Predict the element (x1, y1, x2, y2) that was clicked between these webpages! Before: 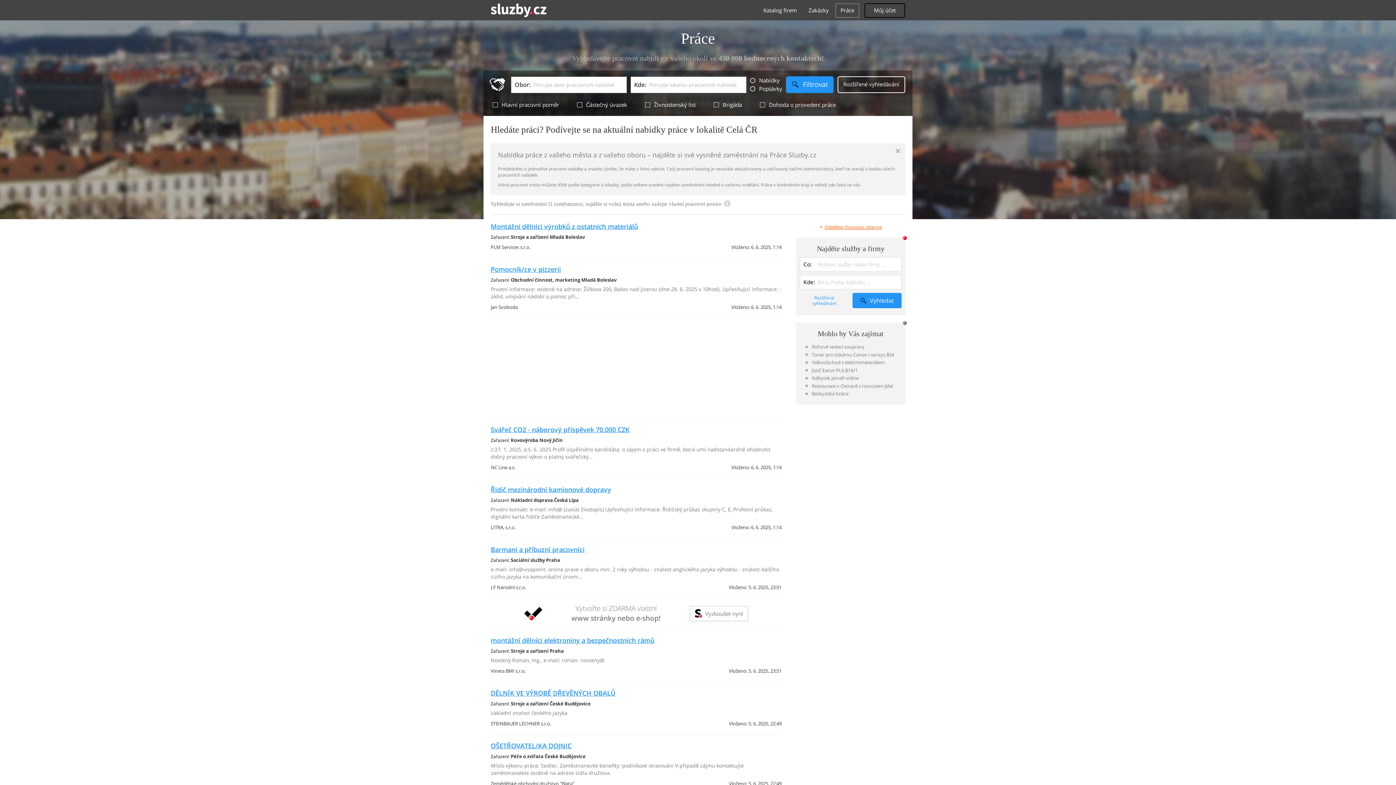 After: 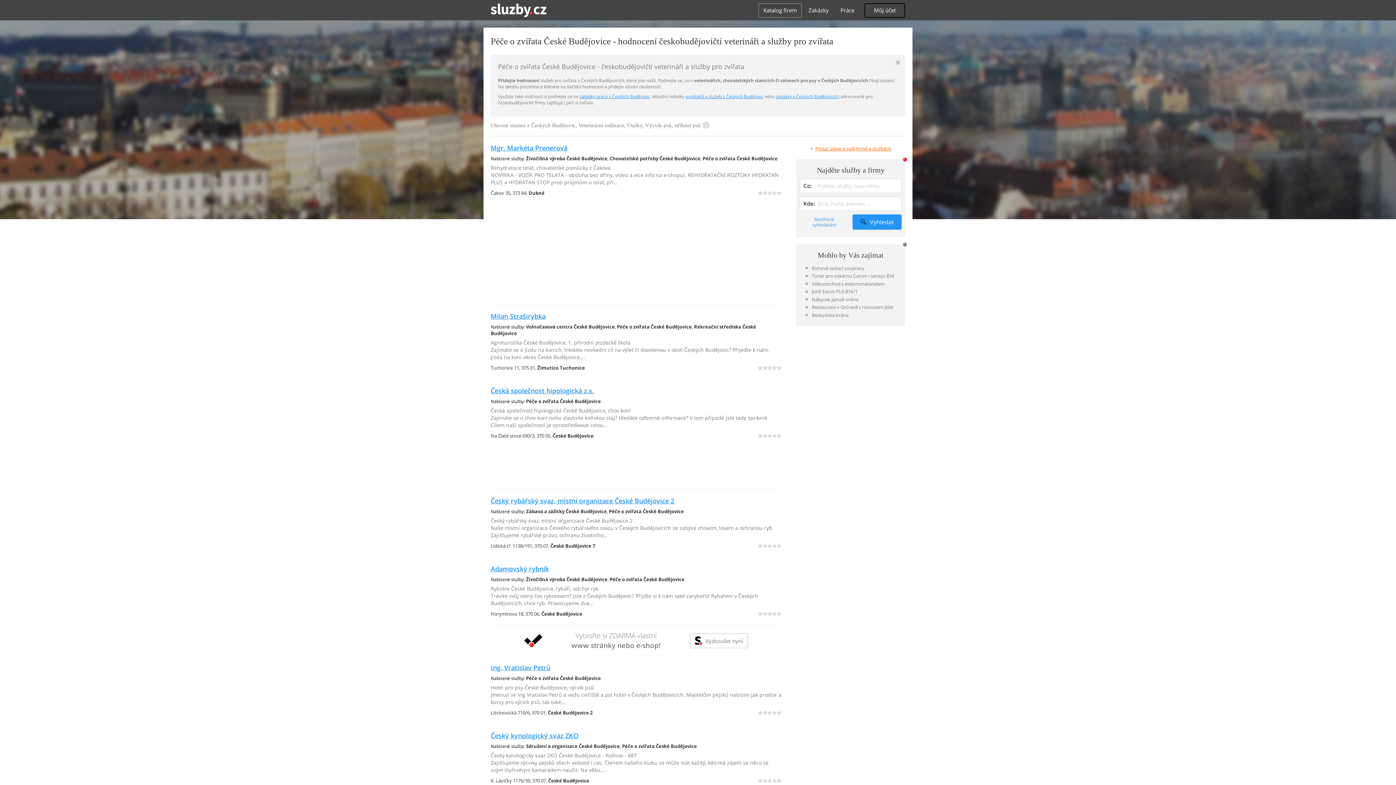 Action: label: Péče o zvířata České Budějovice bbox: (510, 753, 585, 760)